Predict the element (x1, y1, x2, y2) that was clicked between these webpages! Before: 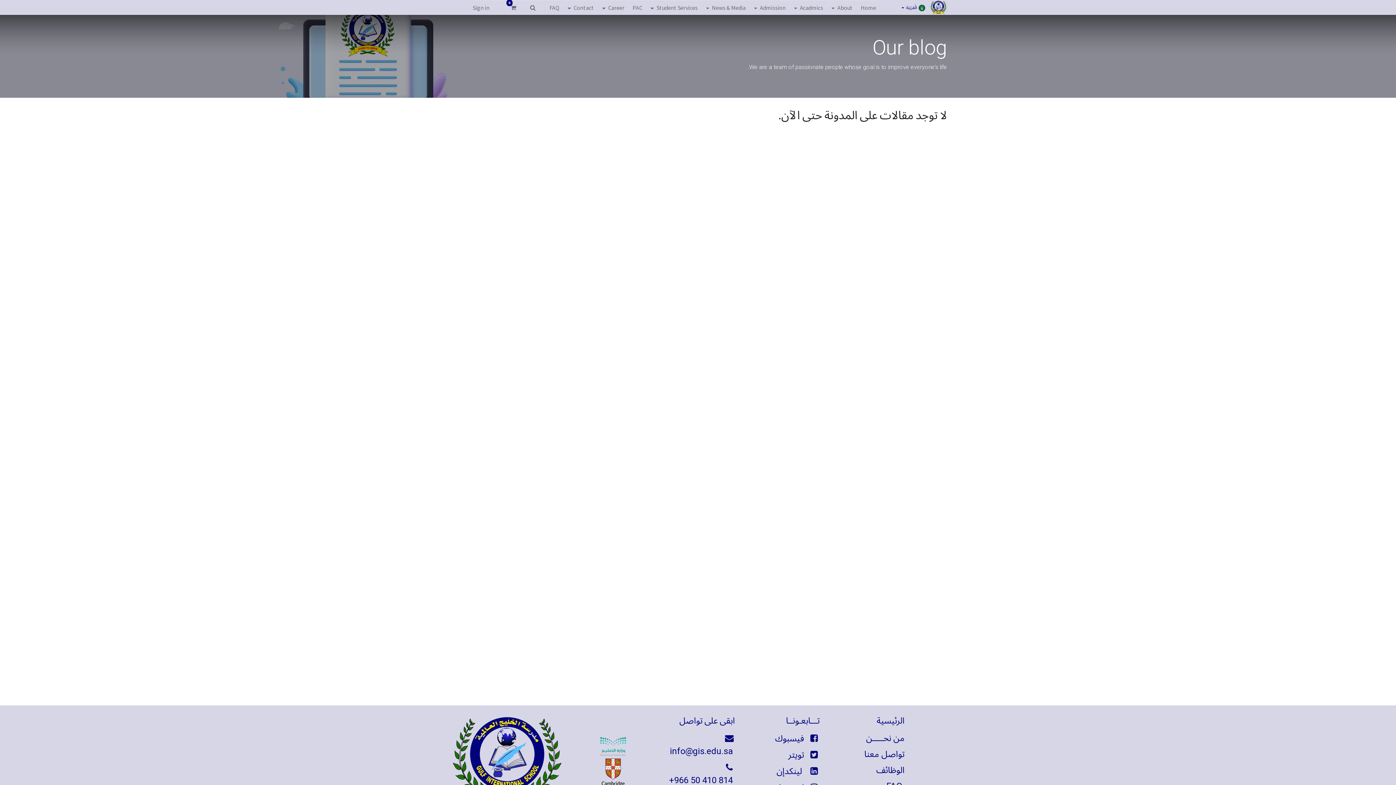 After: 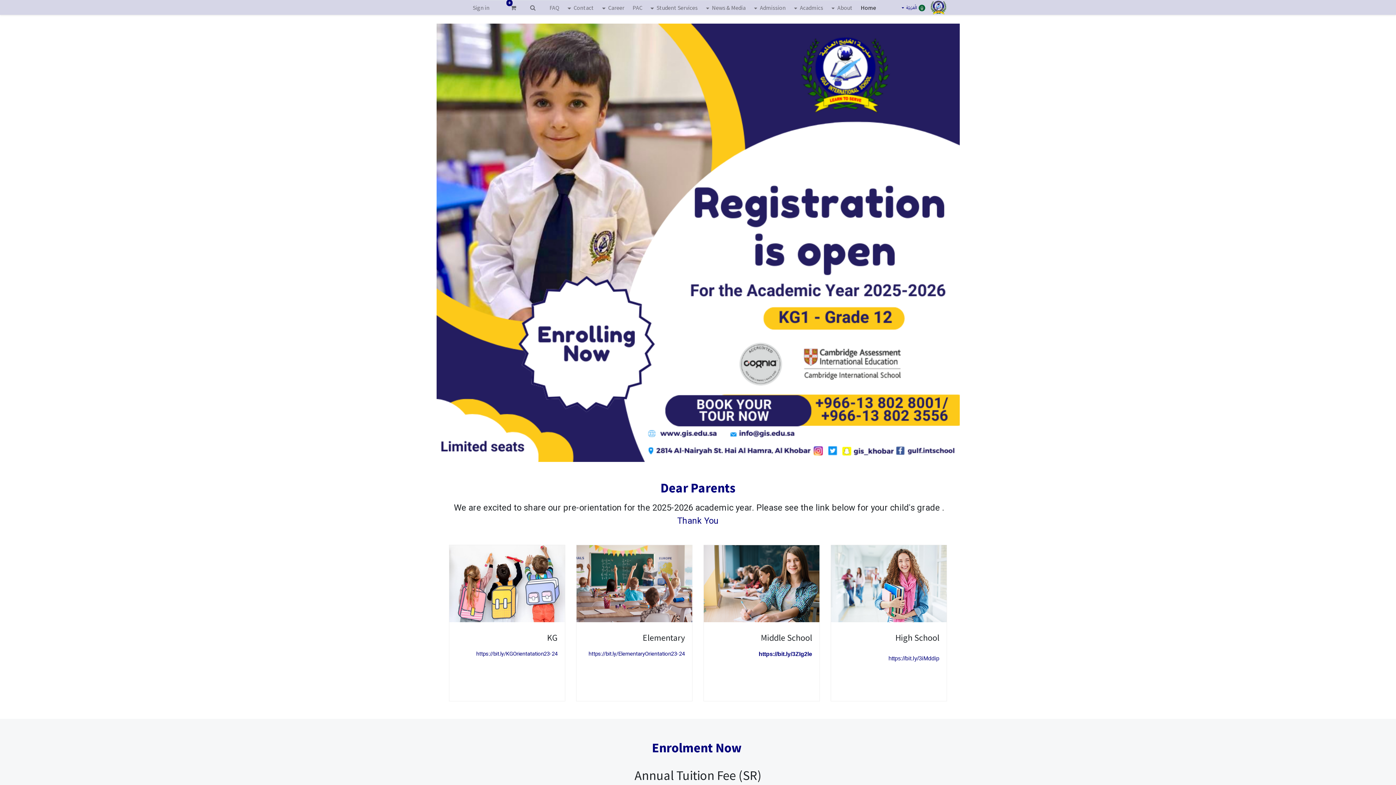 Action: label: Home bbox: (856, 0, 880, 14)